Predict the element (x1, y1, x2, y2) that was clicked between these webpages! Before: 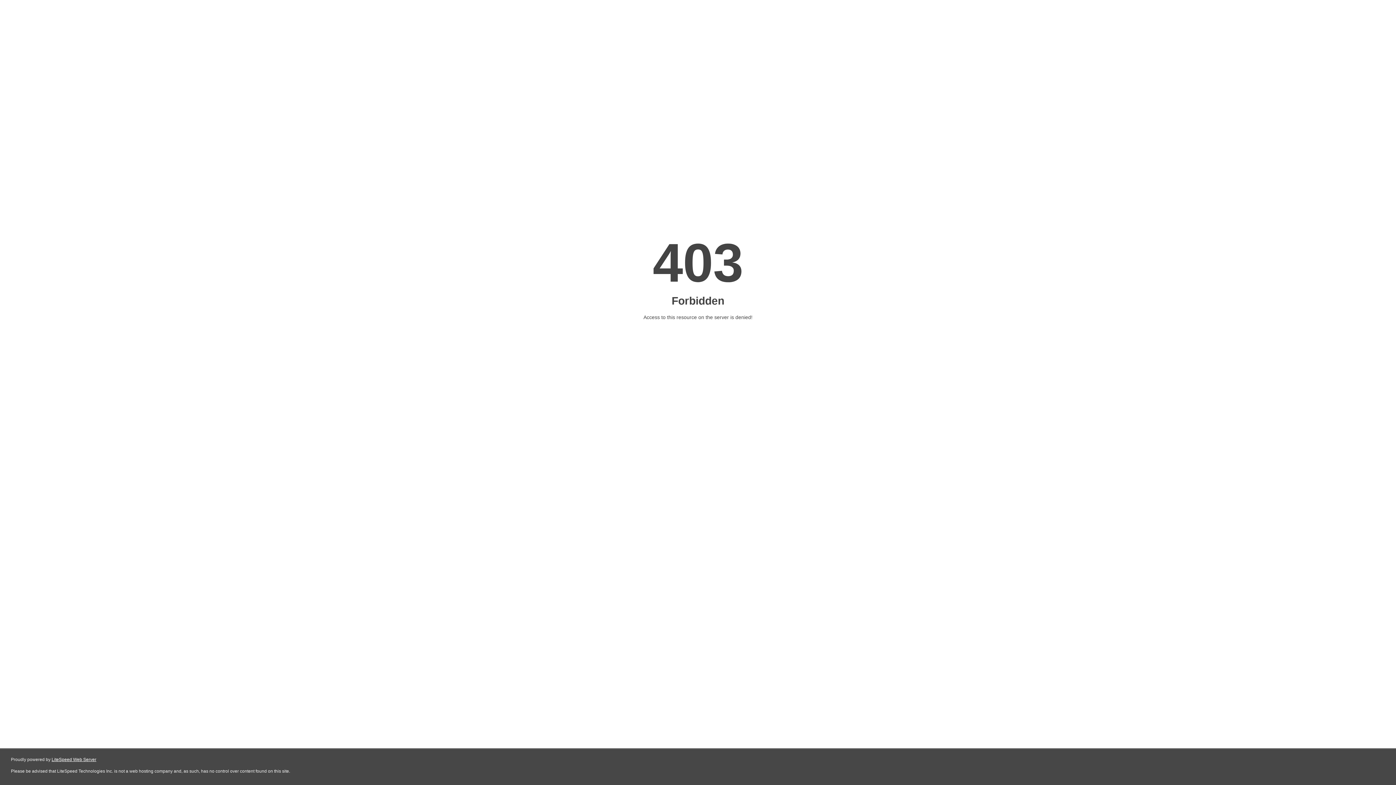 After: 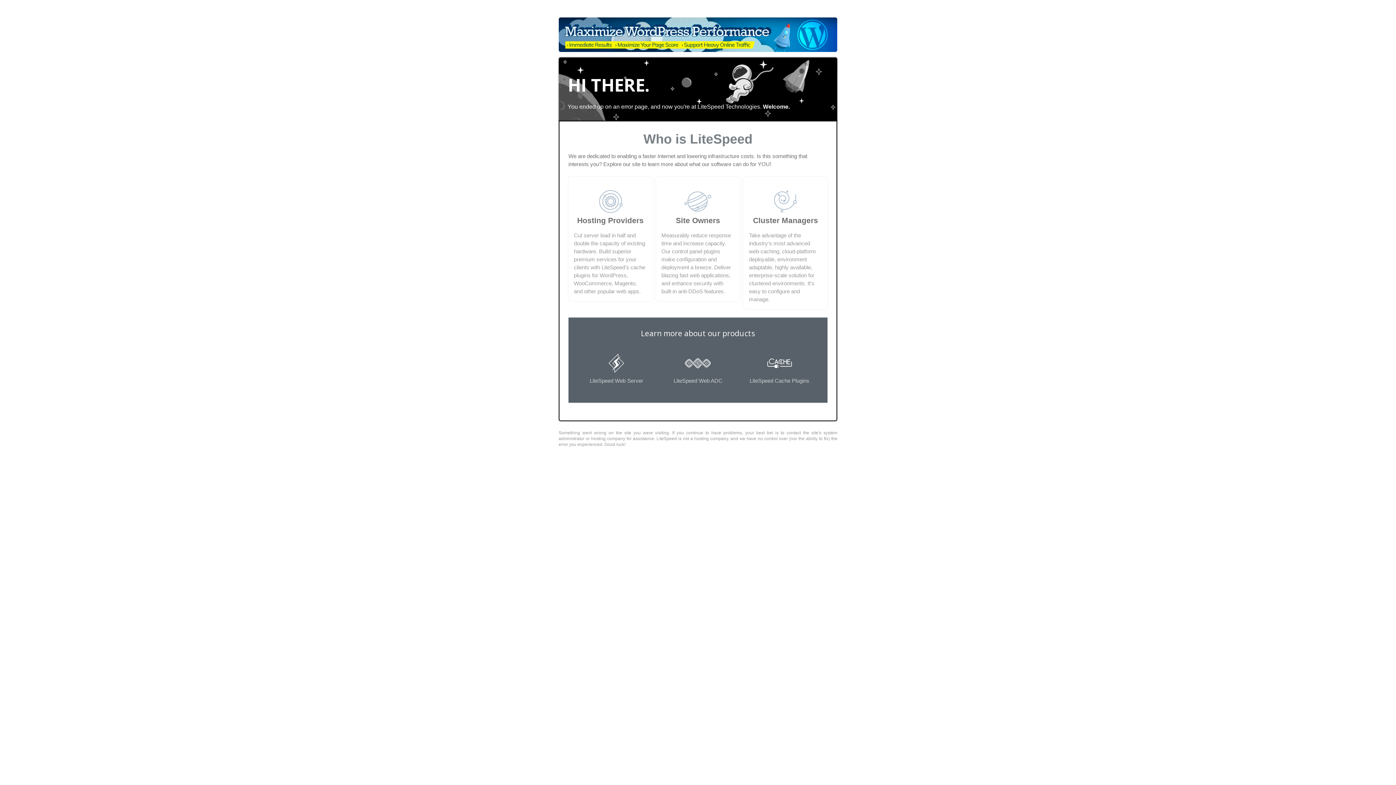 Action: bbox: (51, 757, 96, 762) label: LiteSpeed Web Server